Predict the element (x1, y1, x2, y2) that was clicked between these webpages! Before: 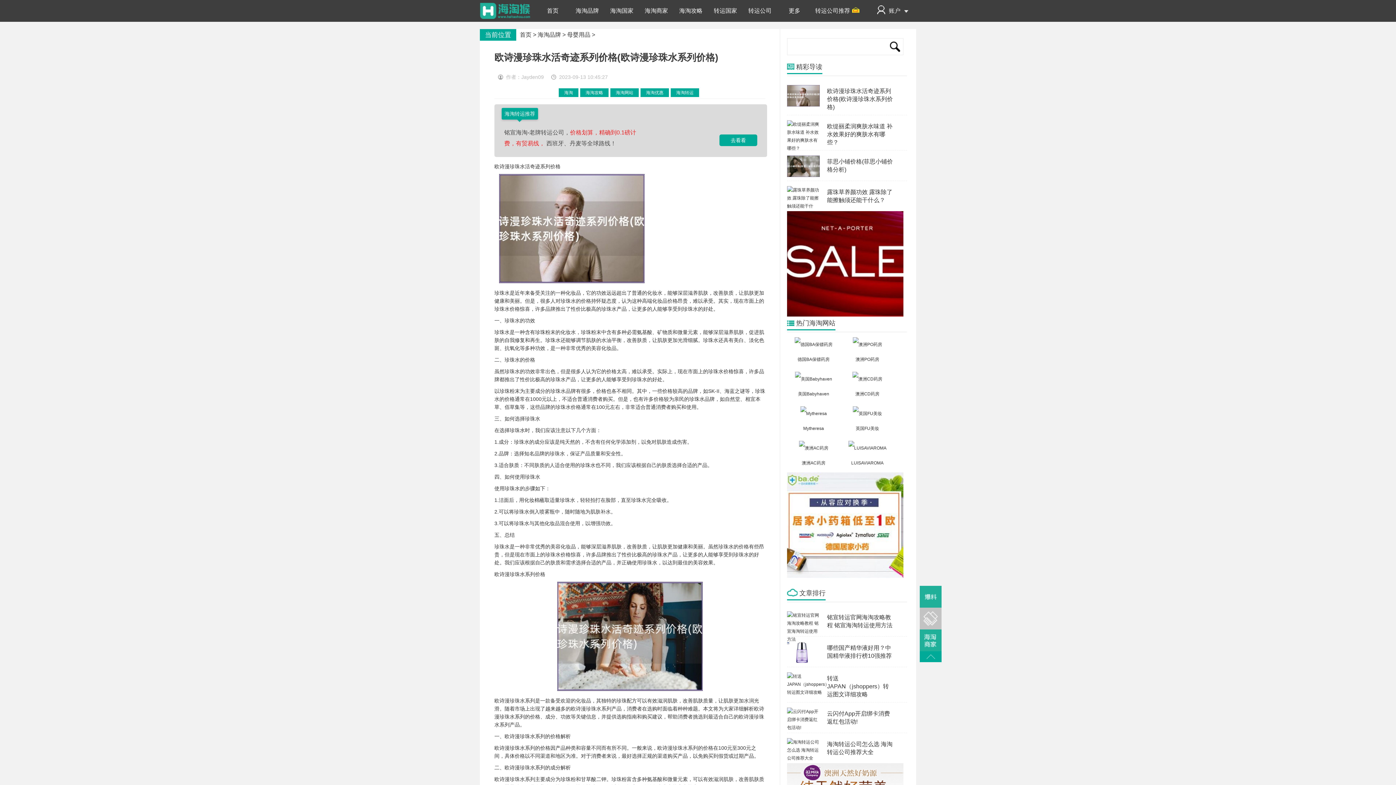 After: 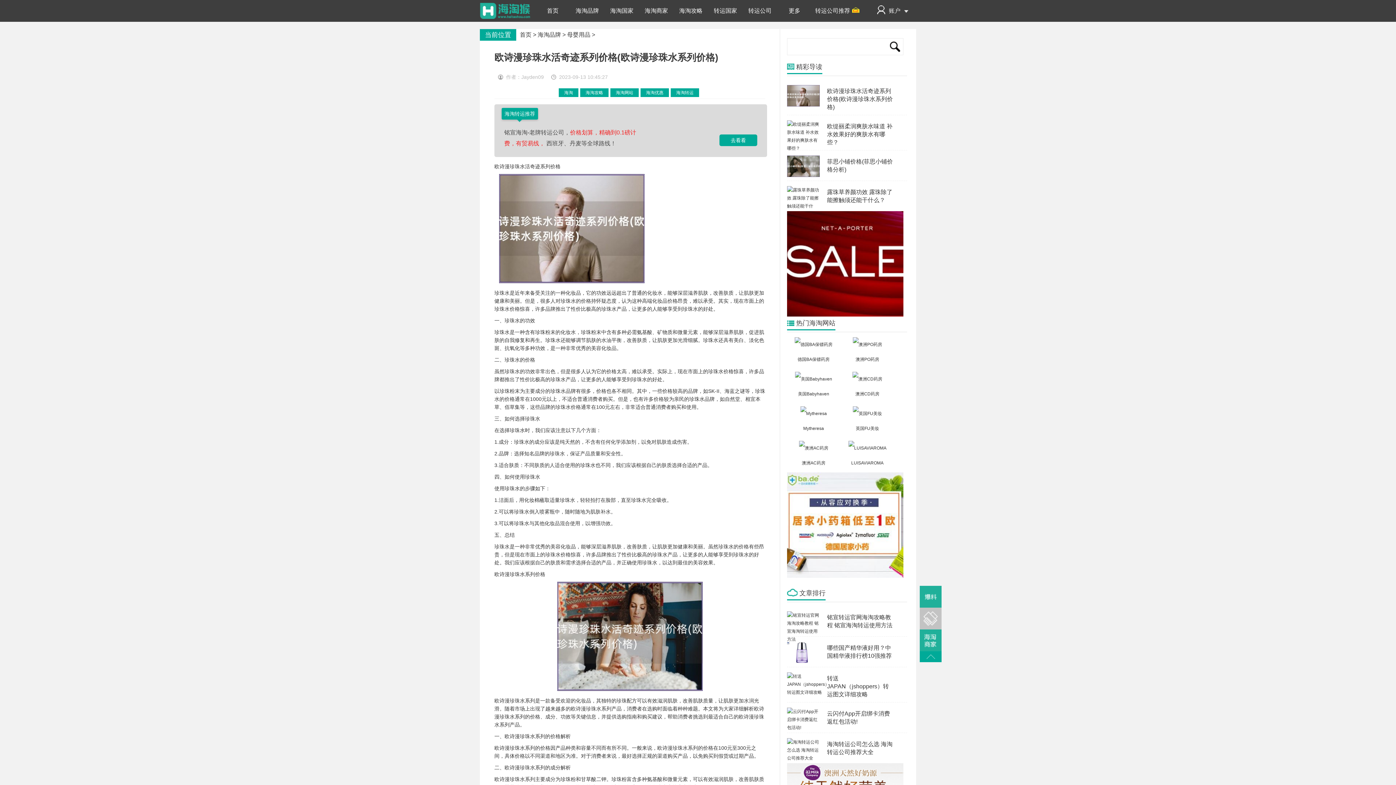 Action: bbox: (480, 0, 530, 21)